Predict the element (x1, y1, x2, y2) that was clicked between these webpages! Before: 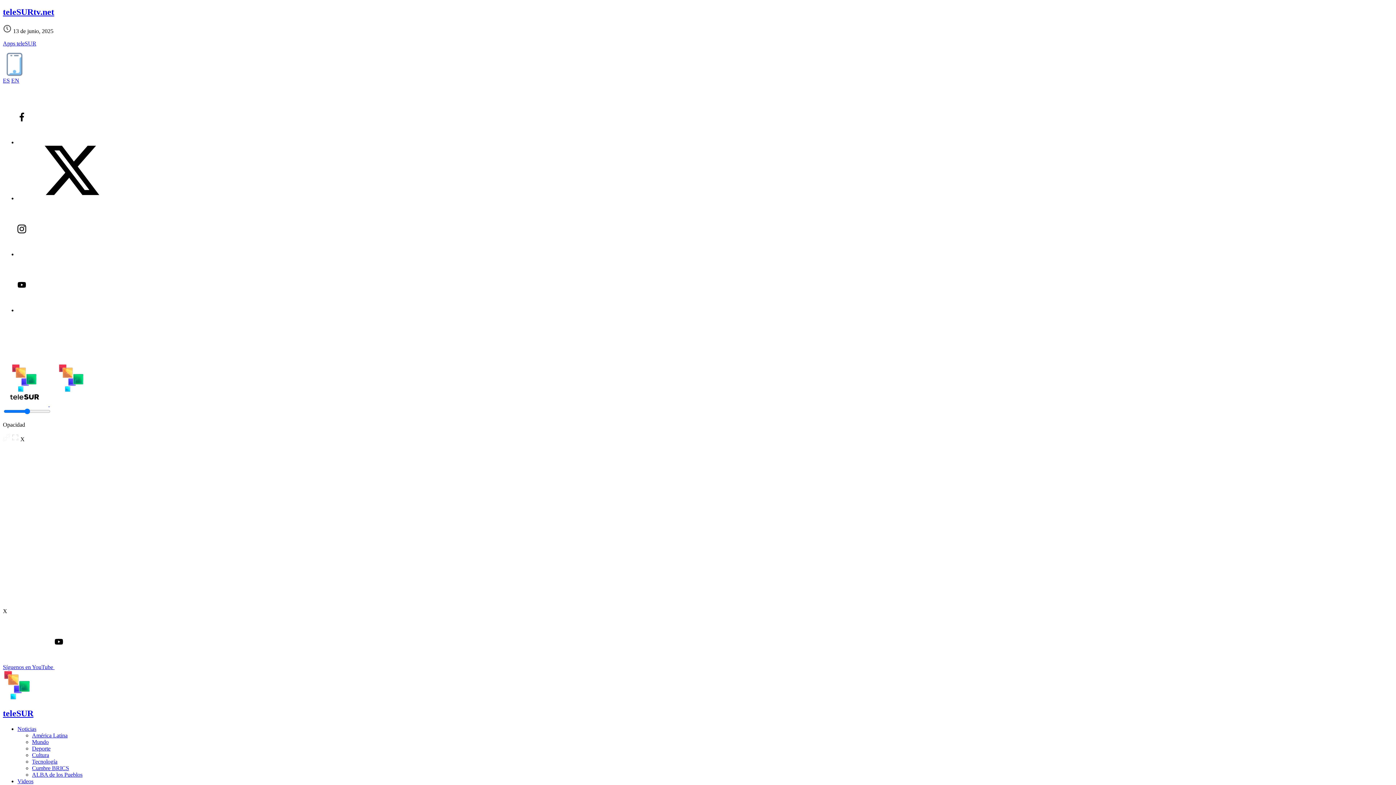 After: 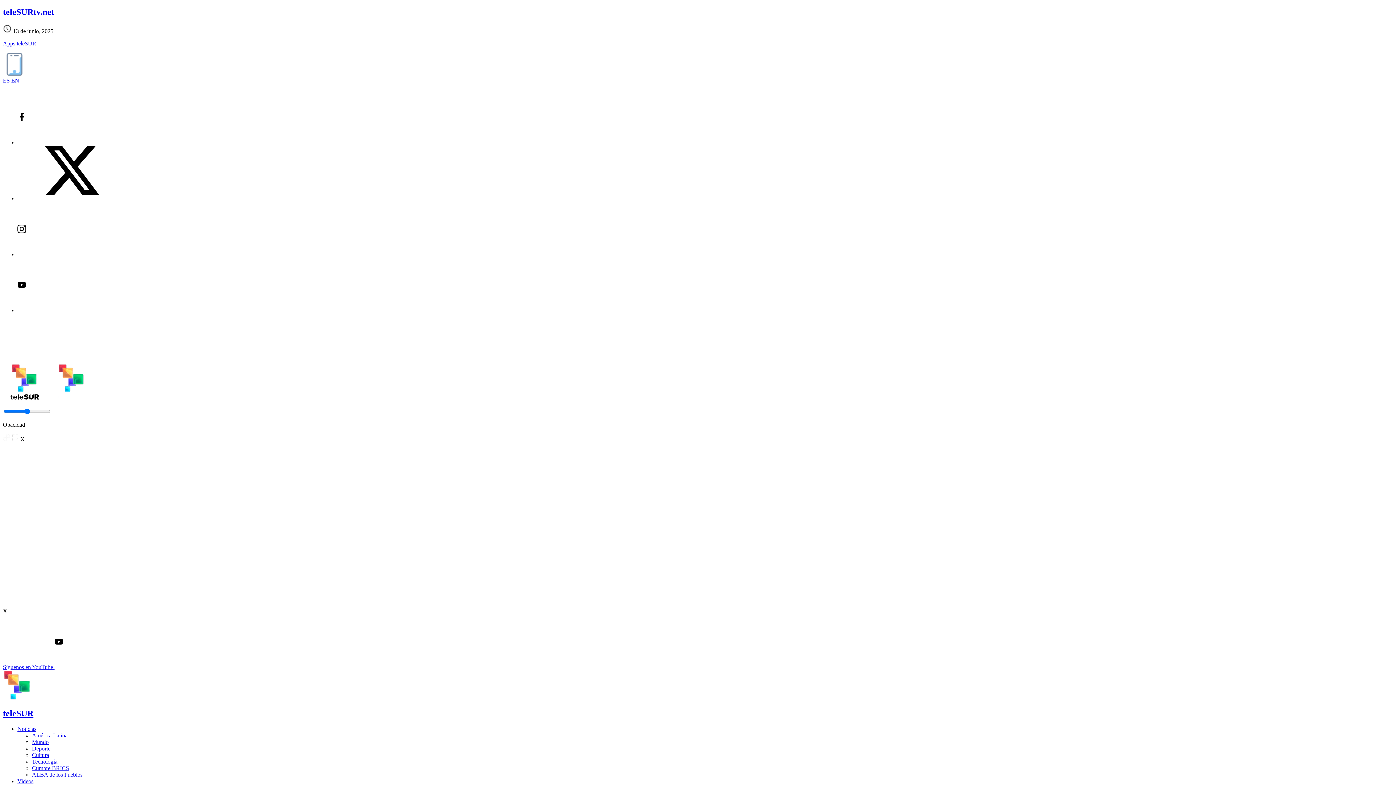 Action: bbox: (32, 758, 57, 765) label: Tecnología